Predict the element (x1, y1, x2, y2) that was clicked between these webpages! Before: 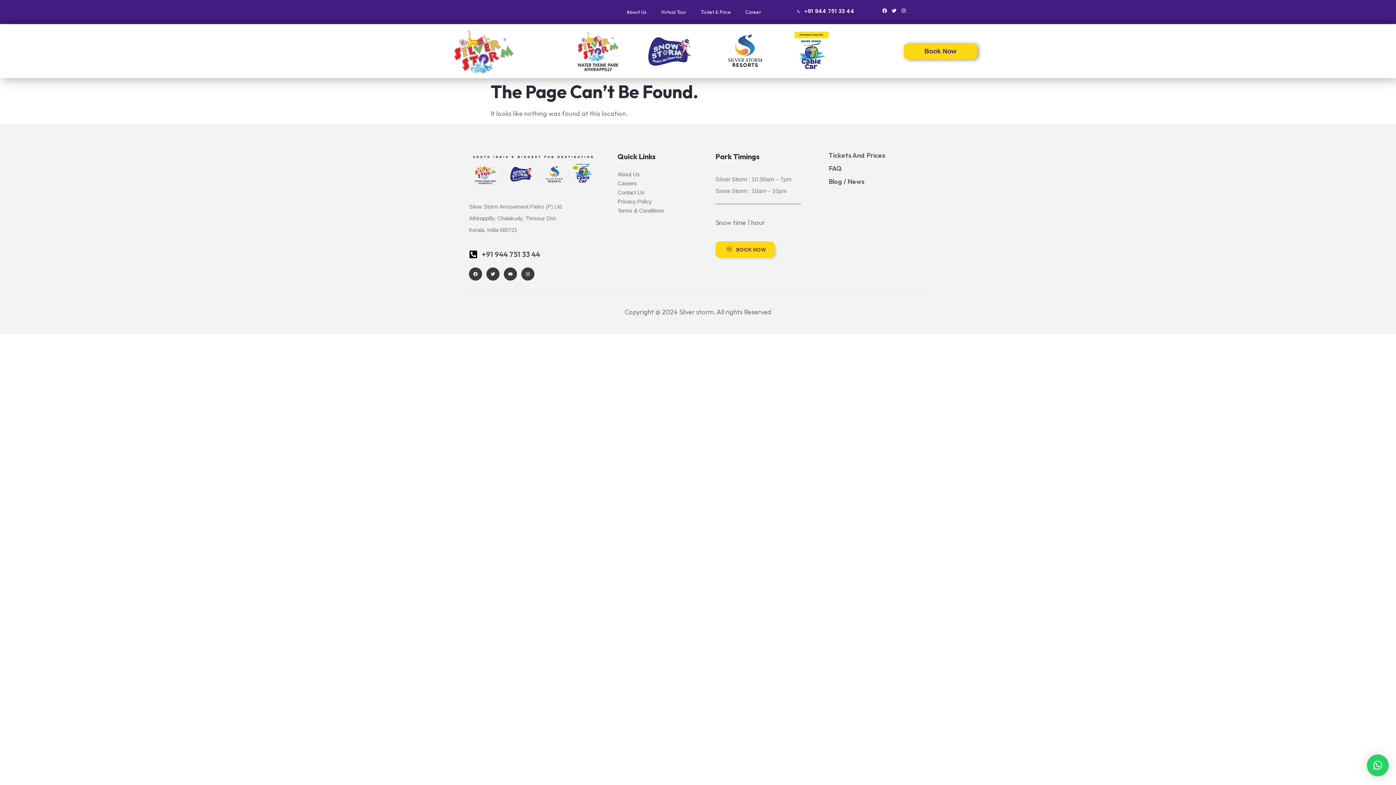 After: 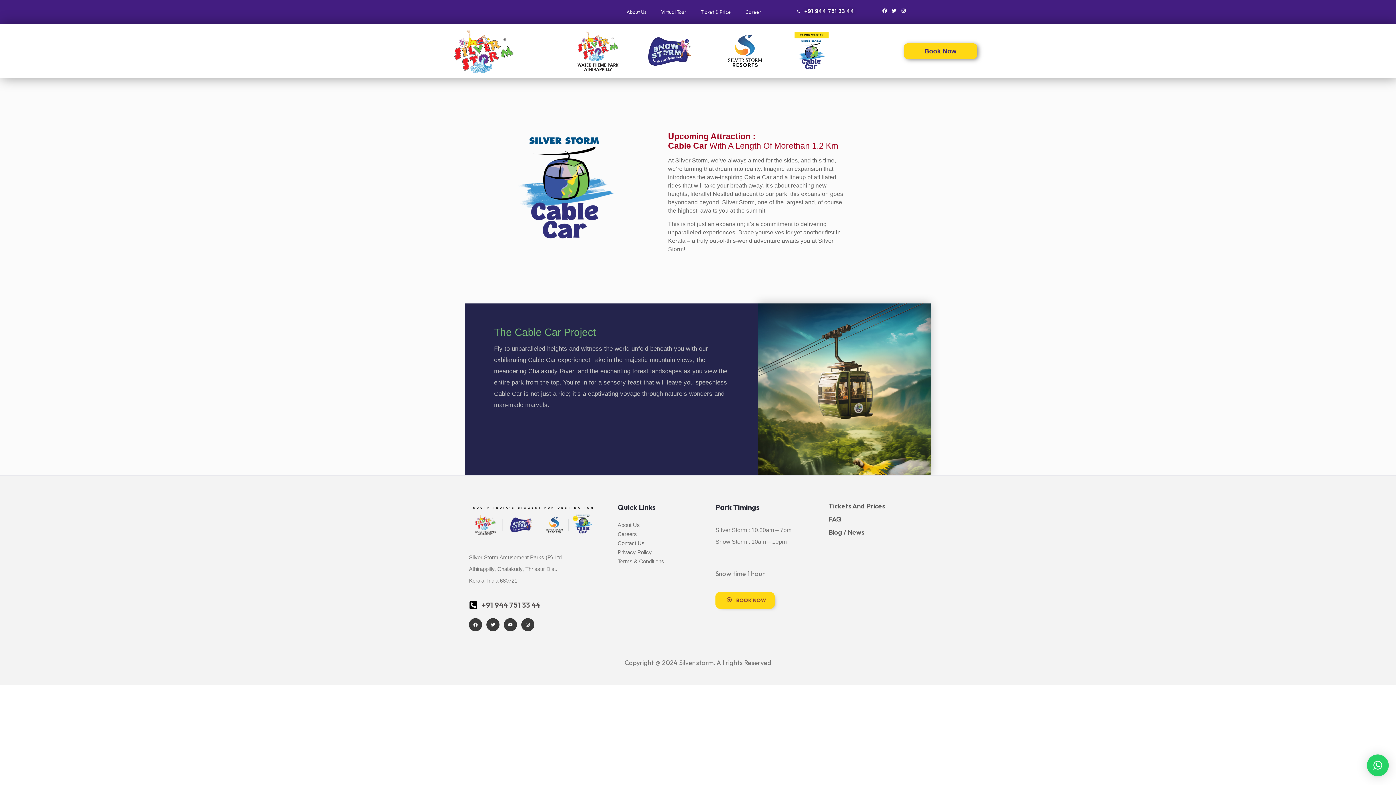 Action: bbox: (779, 29, 844, 72)